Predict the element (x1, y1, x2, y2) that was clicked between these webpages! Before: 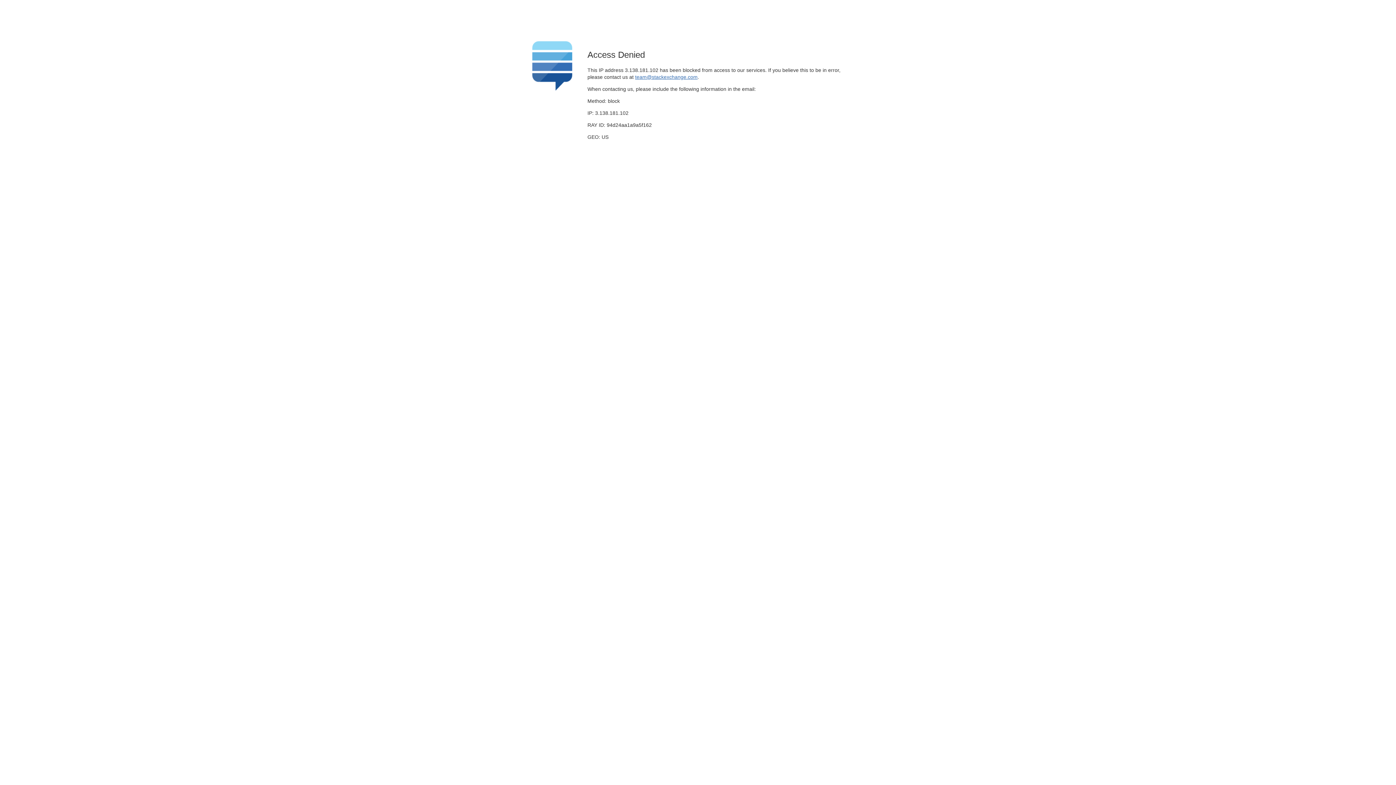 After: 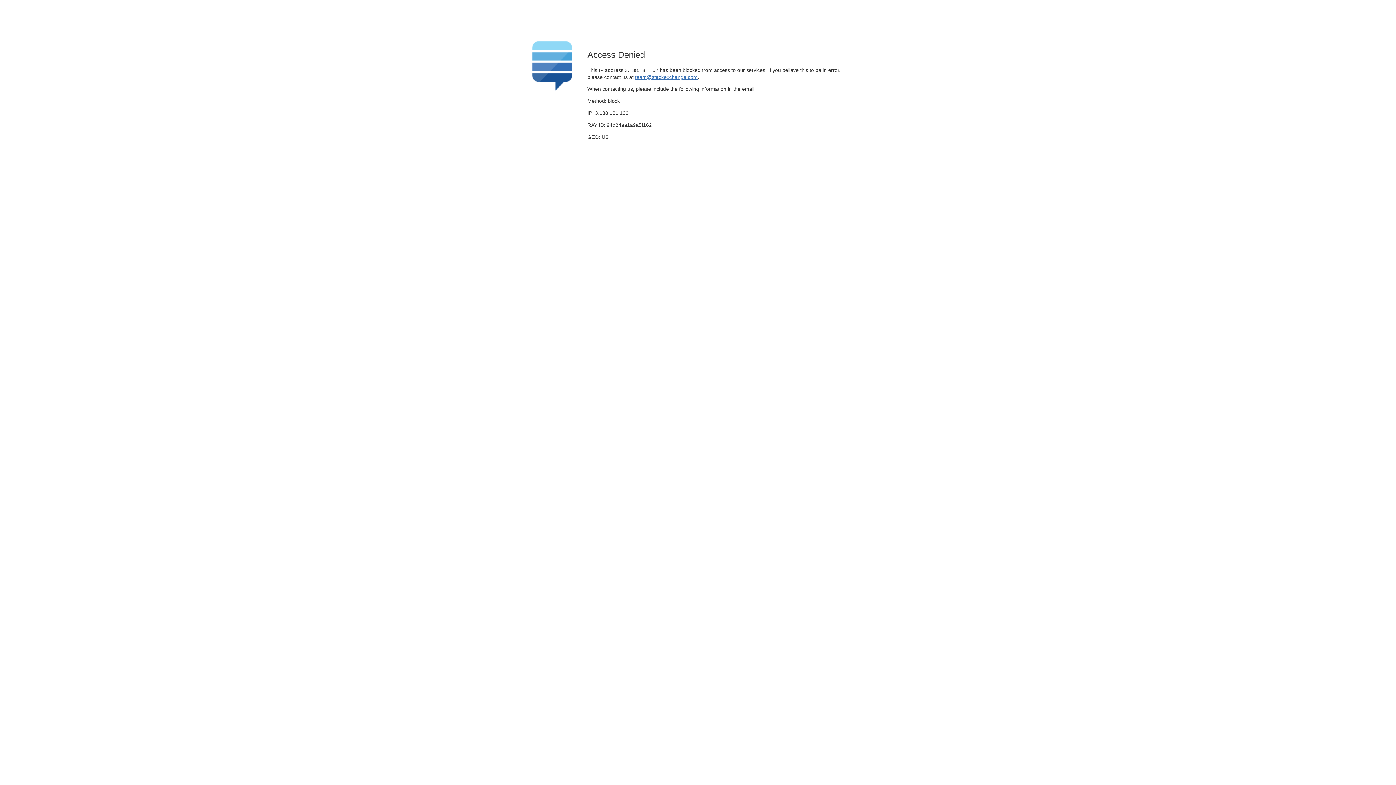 Action: label: team@stackexchange.com bbox: (635, 74, 697, 79)